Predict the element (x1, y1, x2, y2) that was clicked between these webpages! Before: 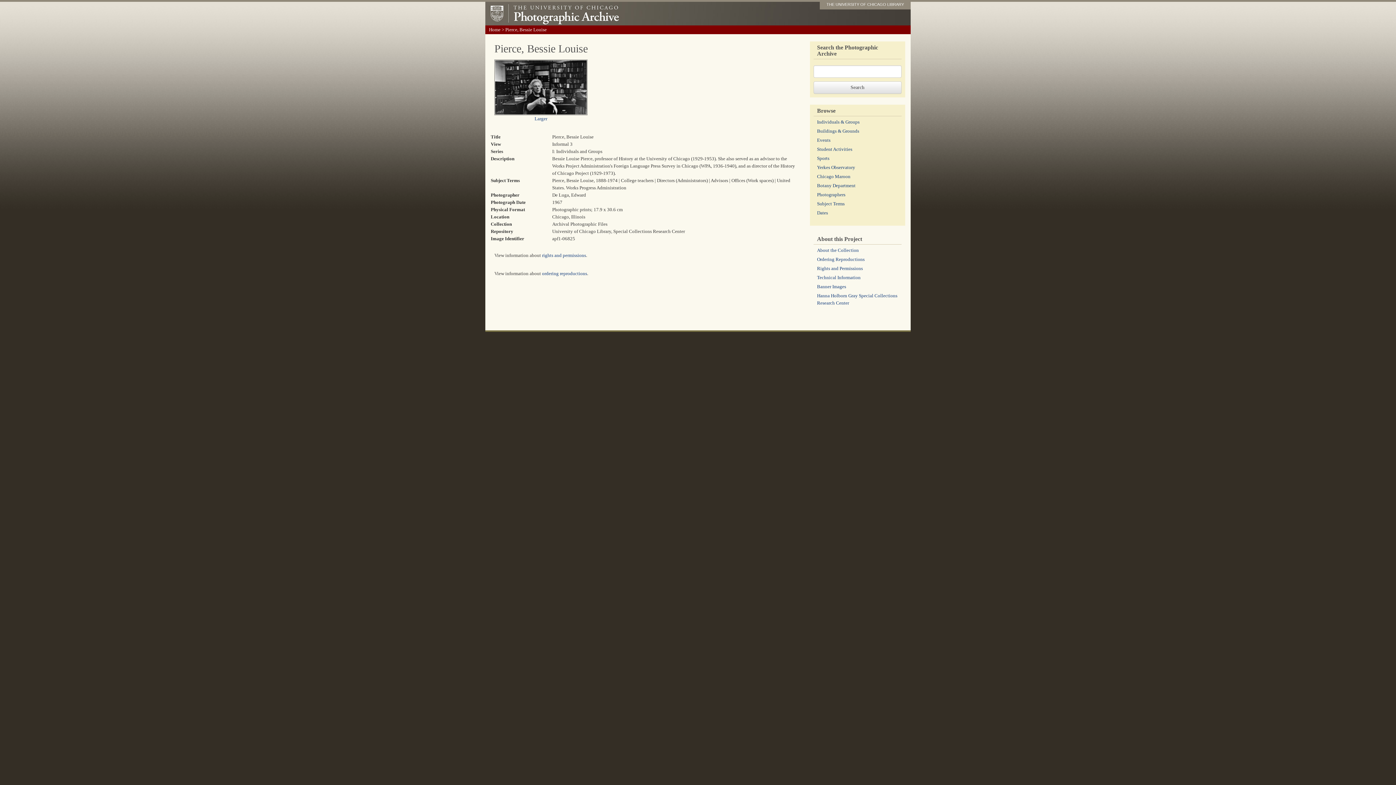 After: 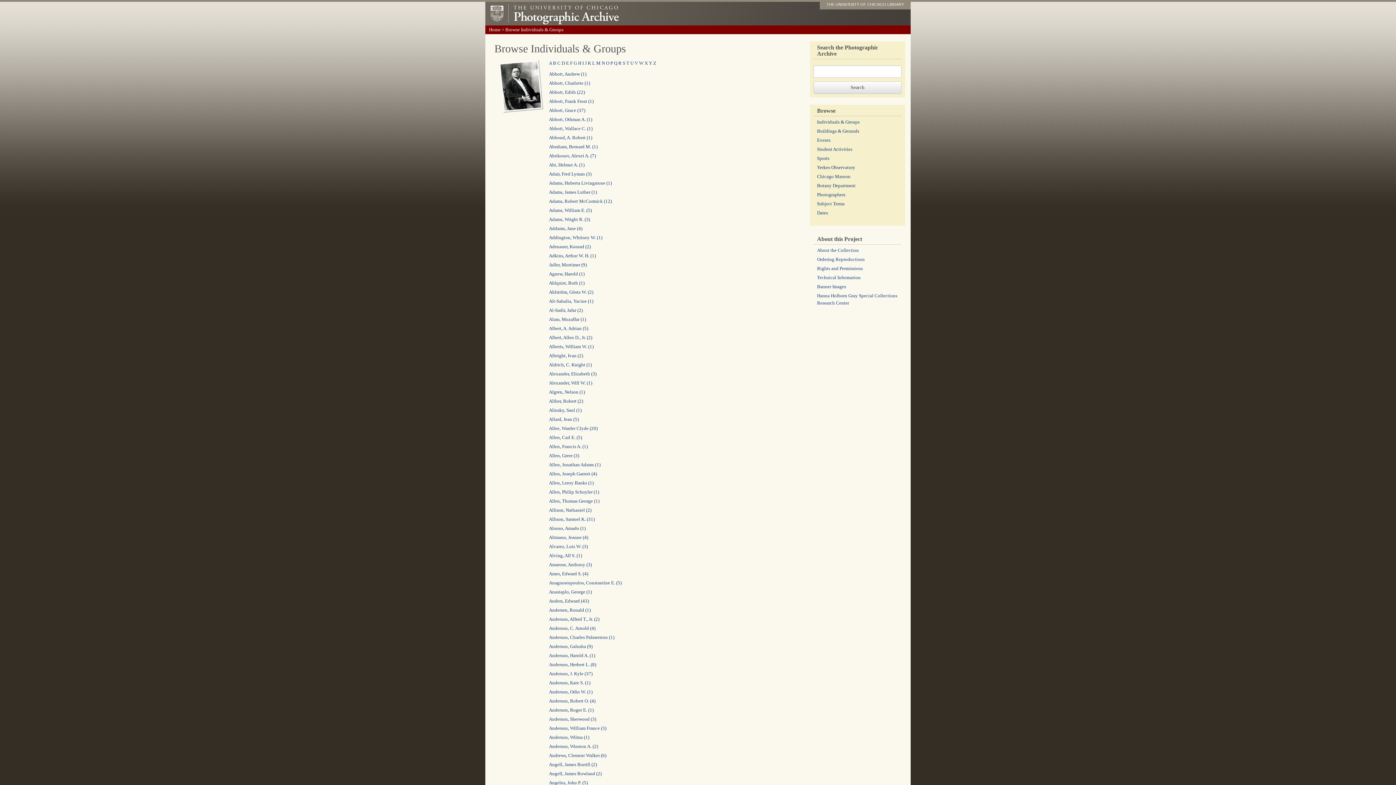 Action: label: Individuals & Groups bbox: (817, 119, 859, 124)